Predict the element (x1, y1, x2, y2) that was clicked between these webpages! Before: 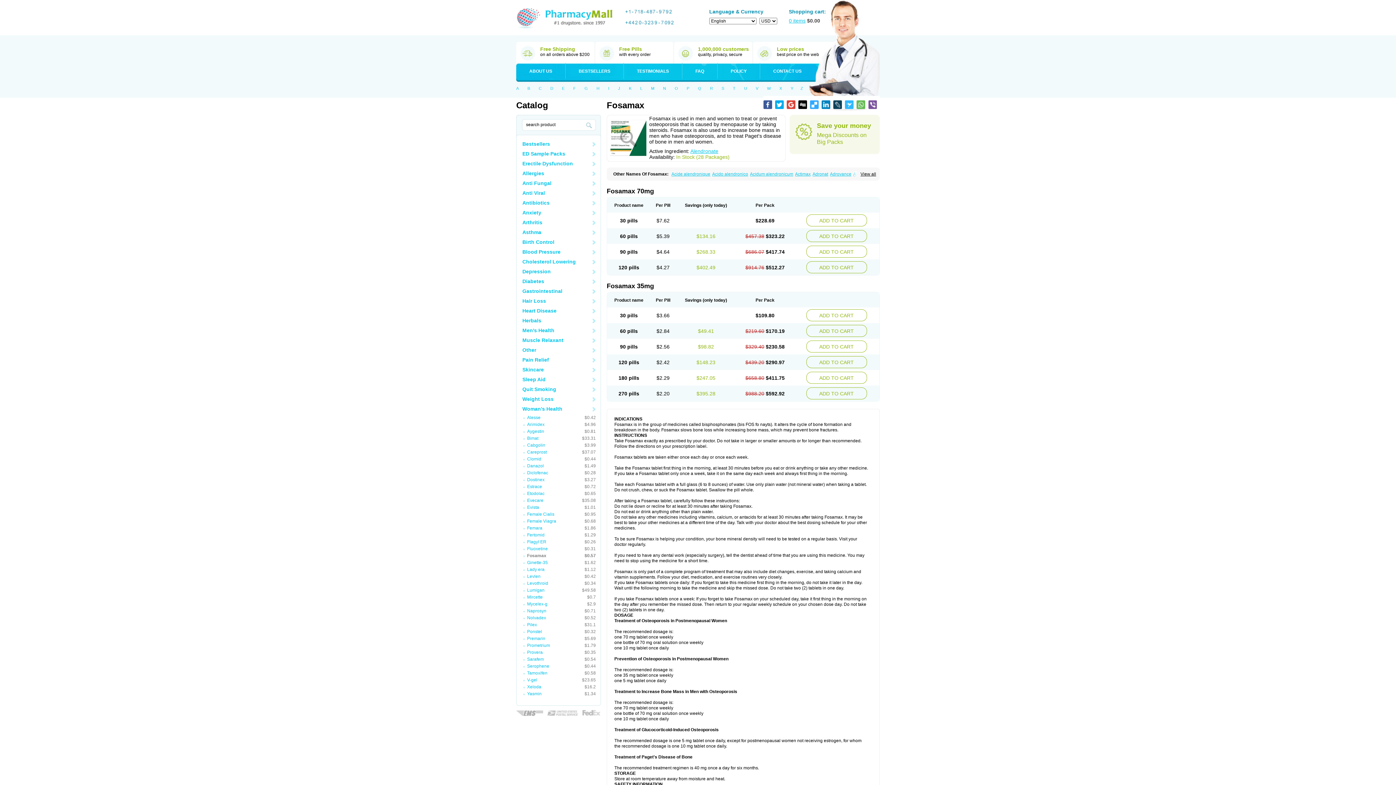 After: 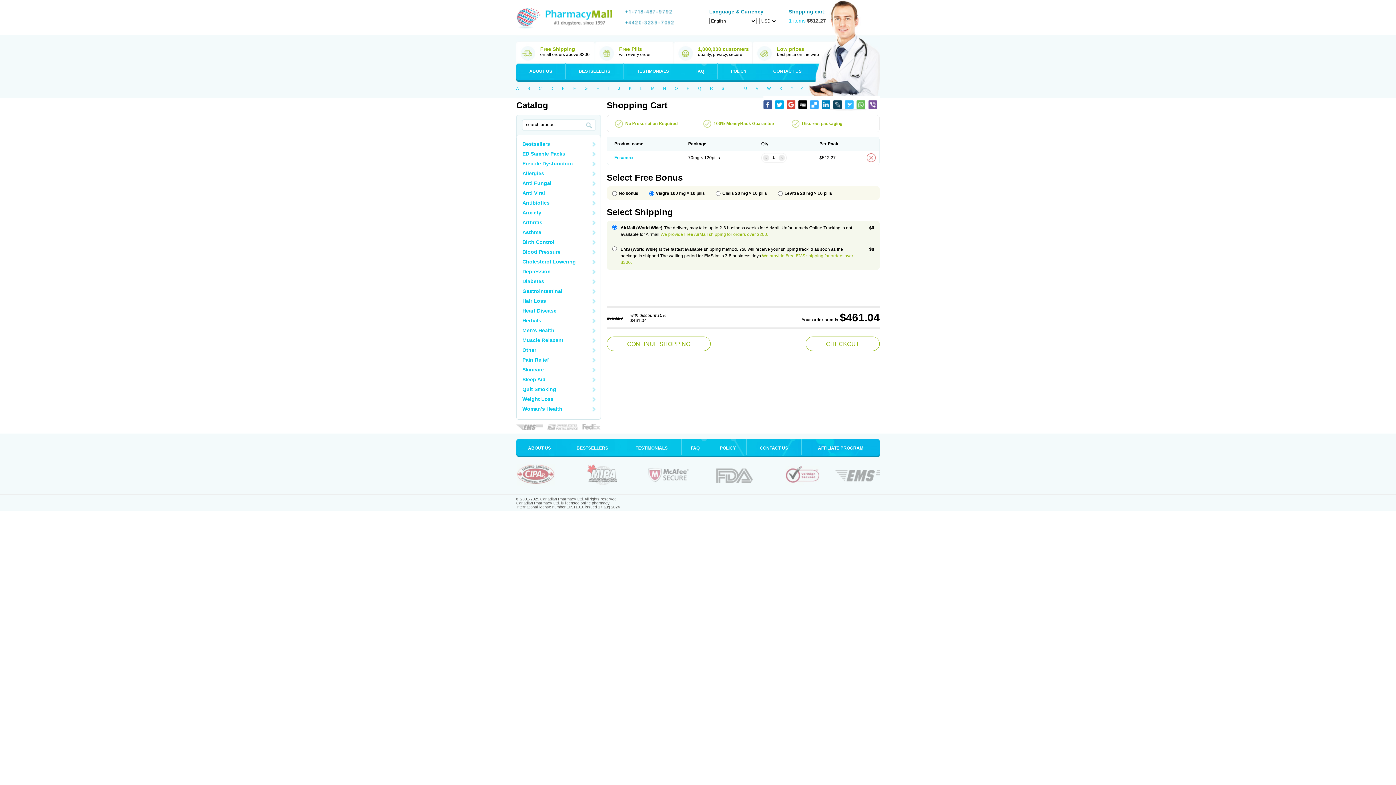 Action: label: ADD TO CART bbox: (806, 261, 867, 273)